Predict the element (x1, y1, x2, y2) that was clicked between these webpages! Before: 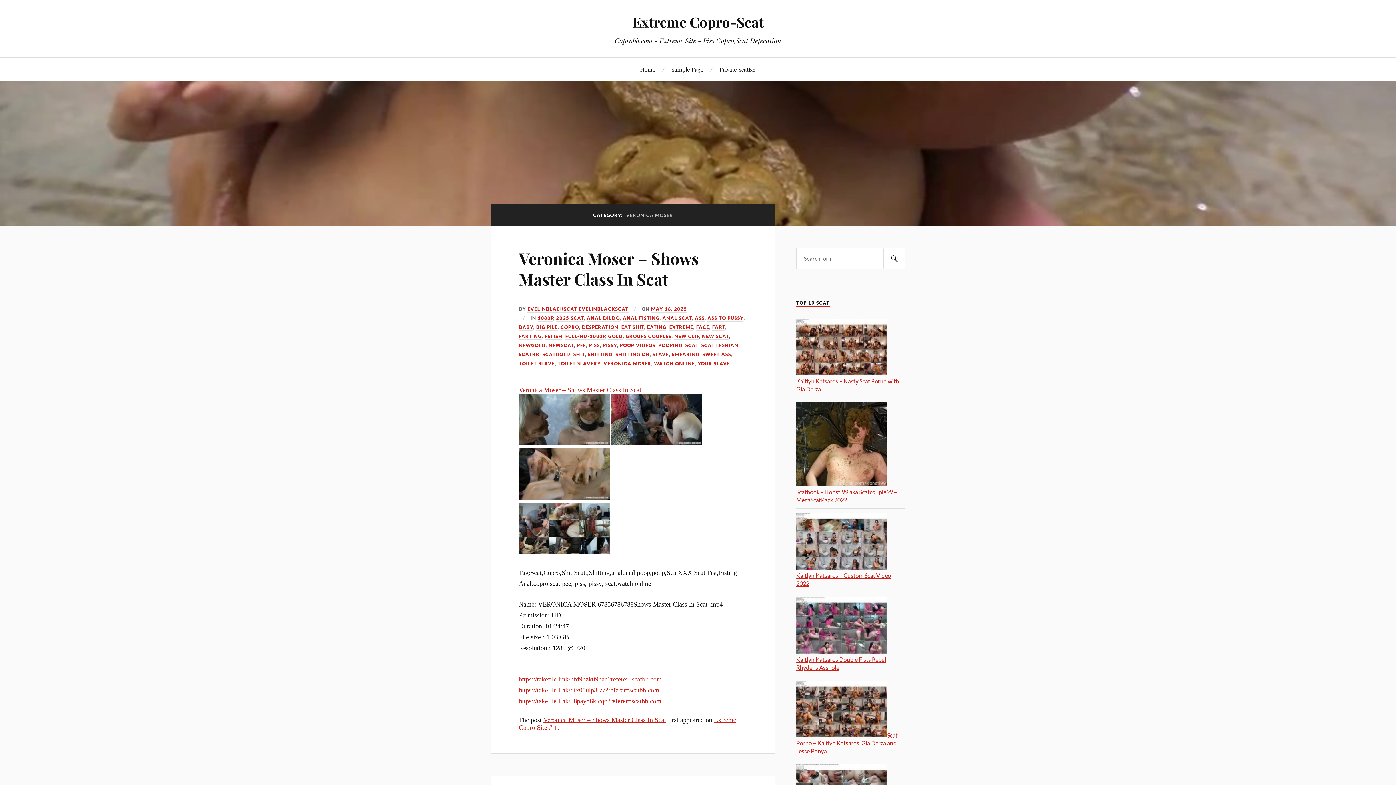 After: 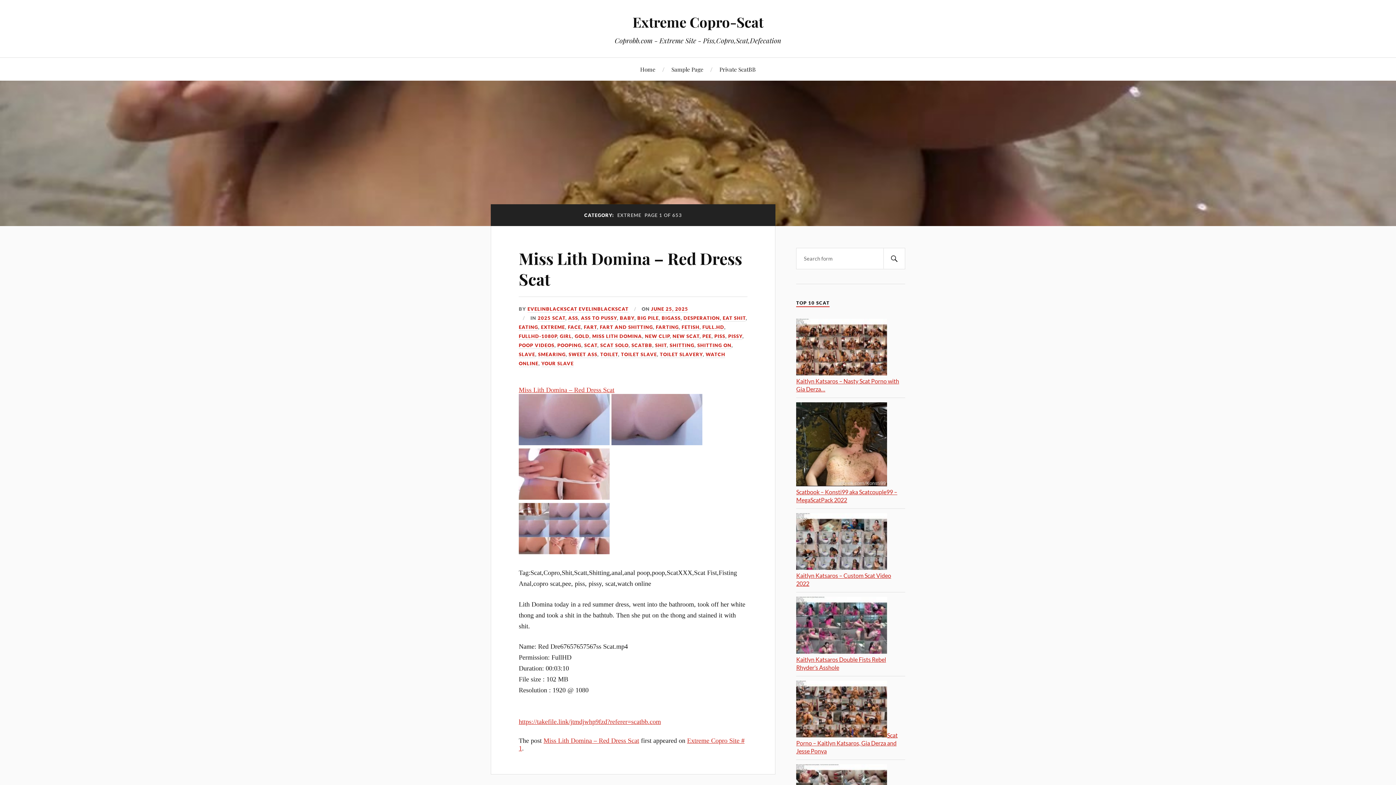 Action: label: EXTREME bbox: (669, 324, 693, 330)